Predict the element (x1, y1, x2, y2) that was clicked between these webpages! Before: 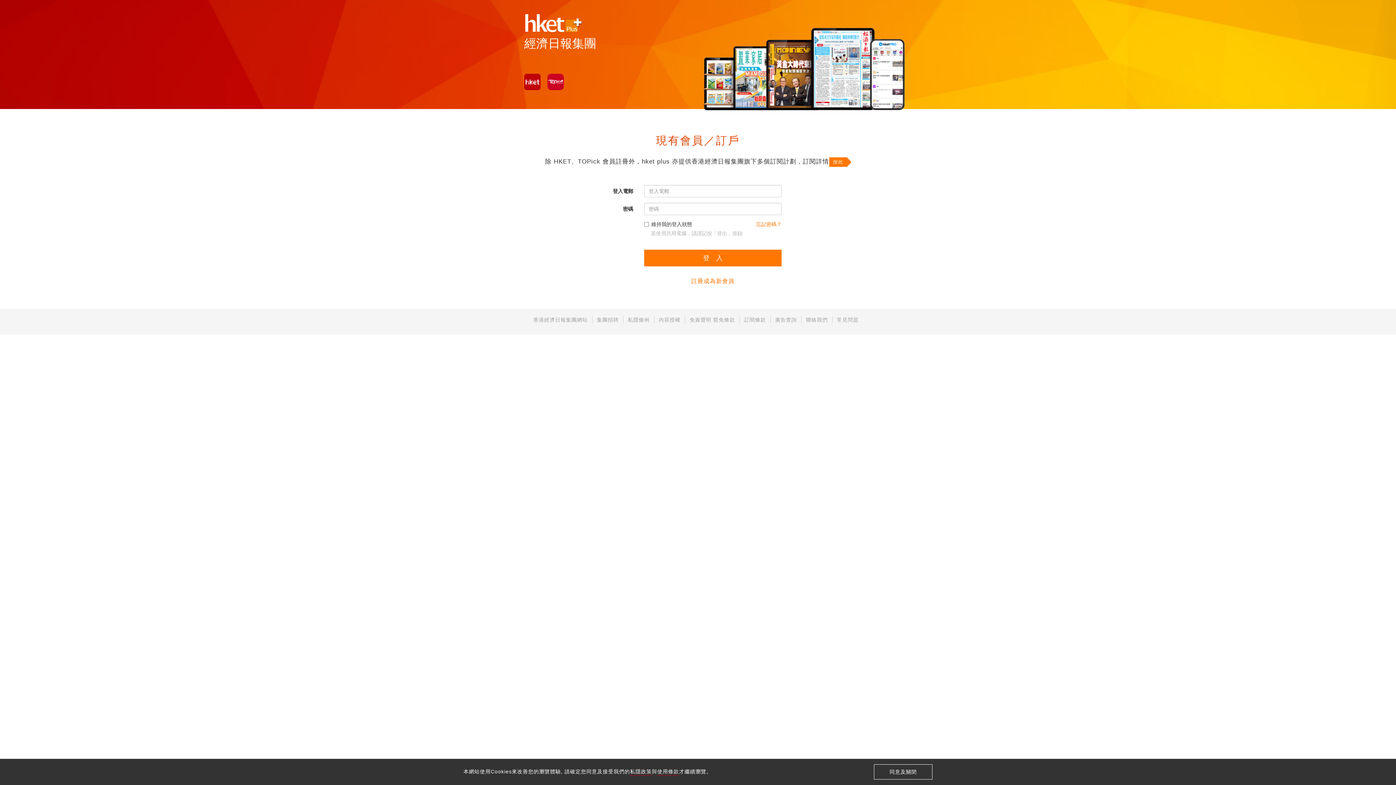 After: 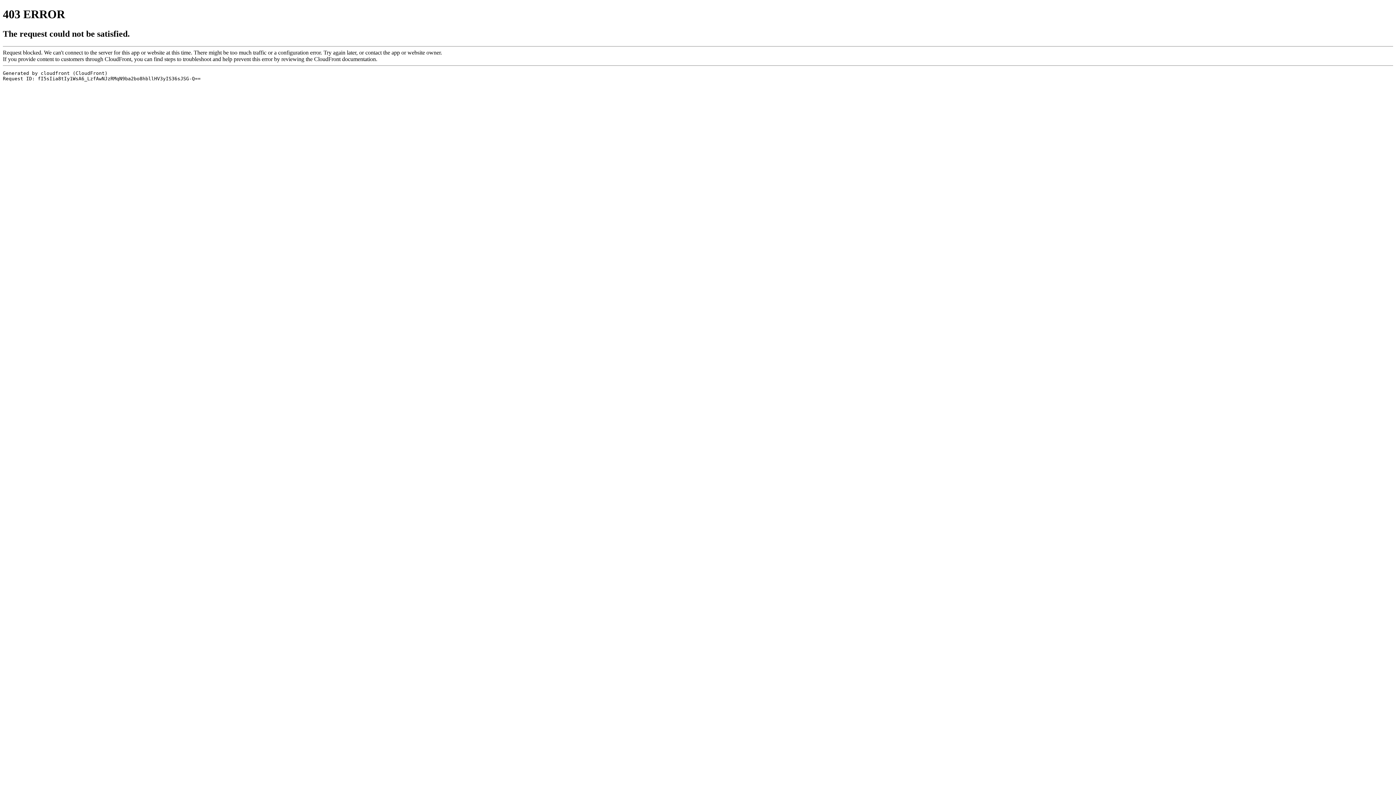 Action: bbox: (689, 317, 735, 322) label: 免責聲明 豁免條款